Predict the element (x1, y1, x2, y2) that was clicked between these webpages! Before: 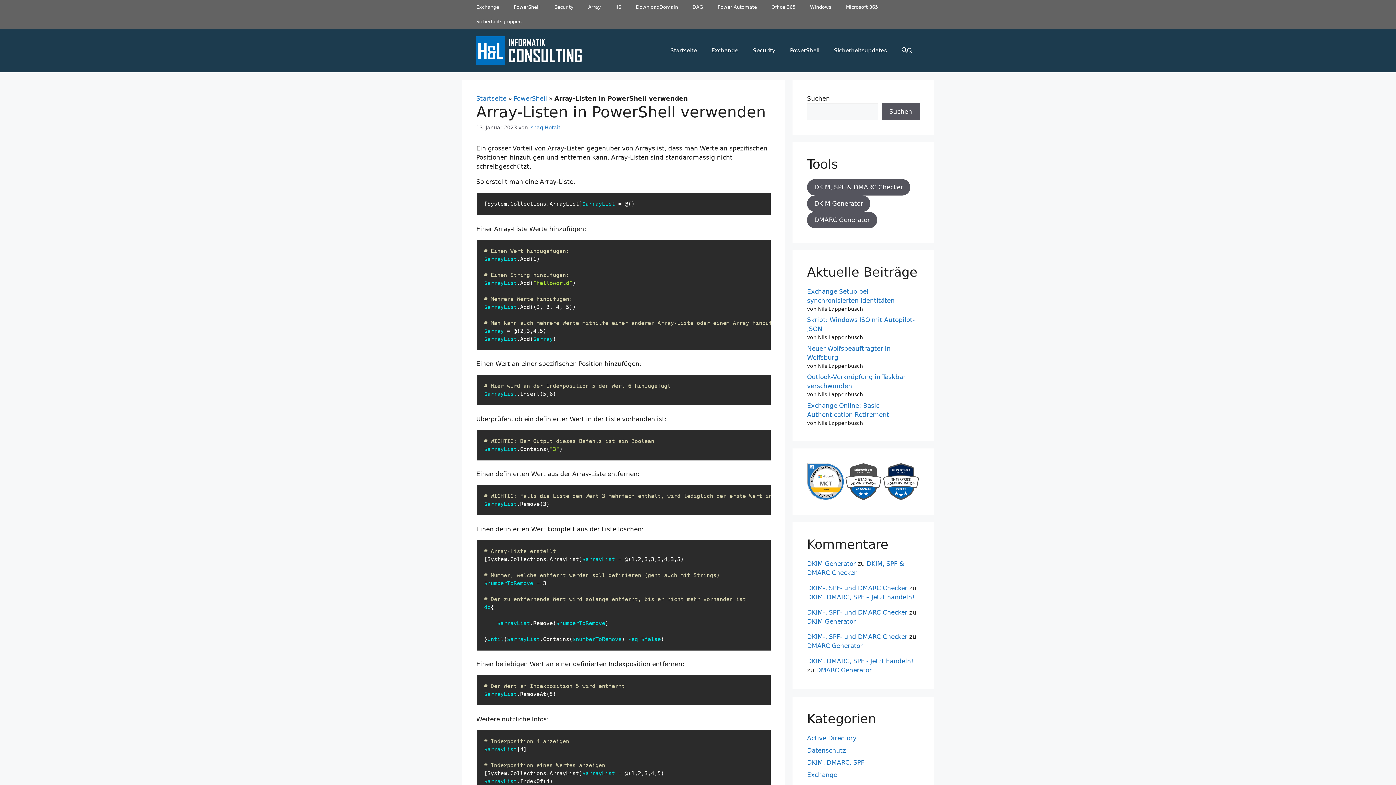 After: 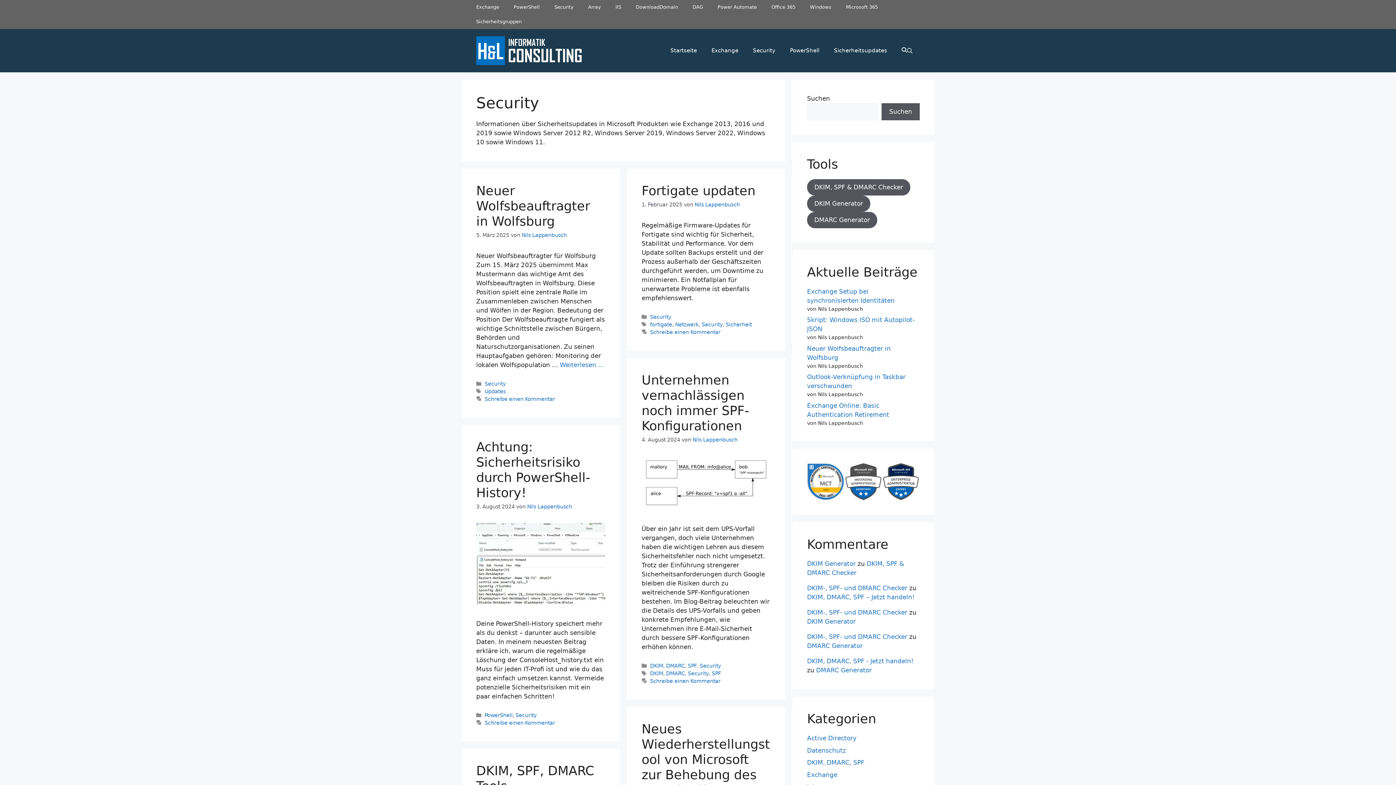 Action: label: Security bbox: (745, 39, 782, 61)